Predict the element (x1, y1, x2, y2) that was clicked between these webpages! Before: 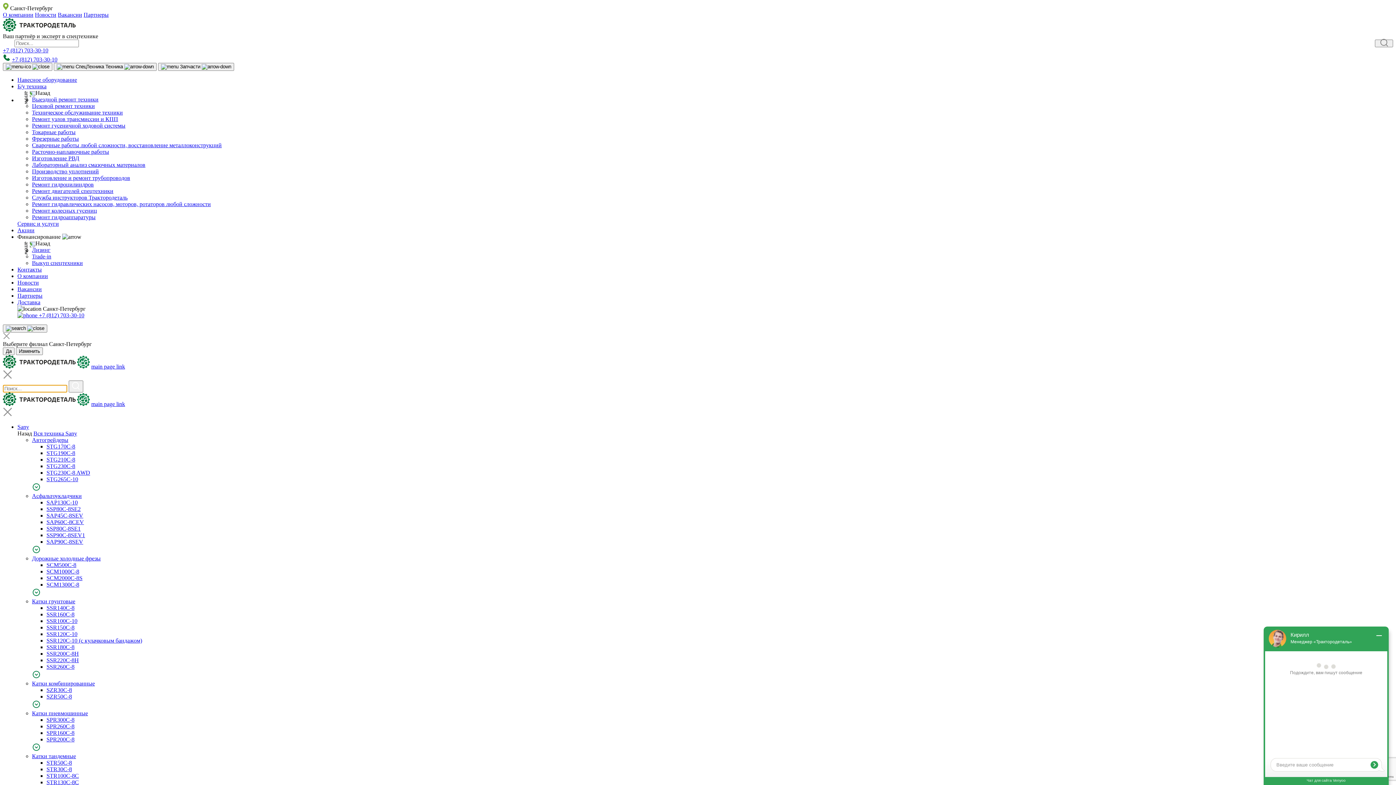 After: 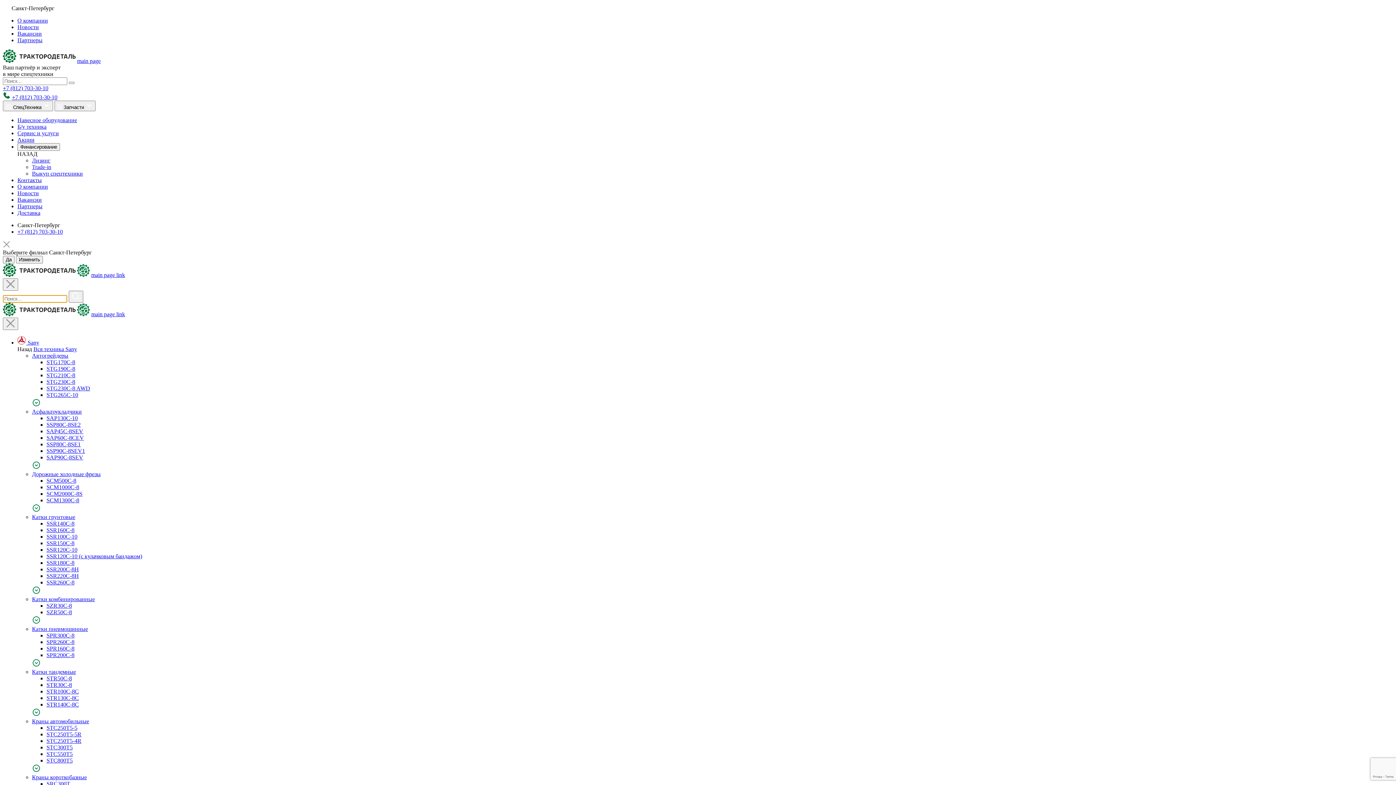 Action: bbox: (32, 598, 75, 604) label: Катки грунтовые